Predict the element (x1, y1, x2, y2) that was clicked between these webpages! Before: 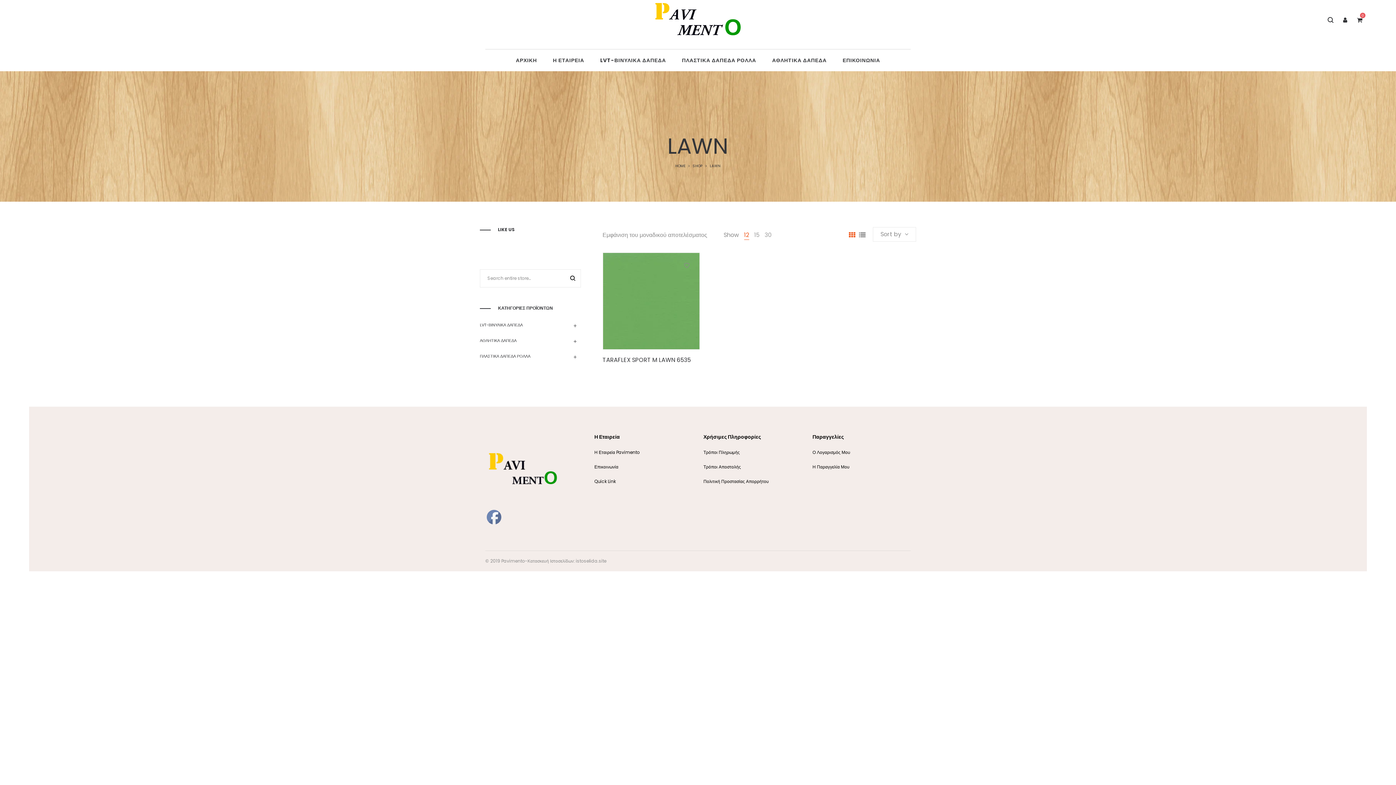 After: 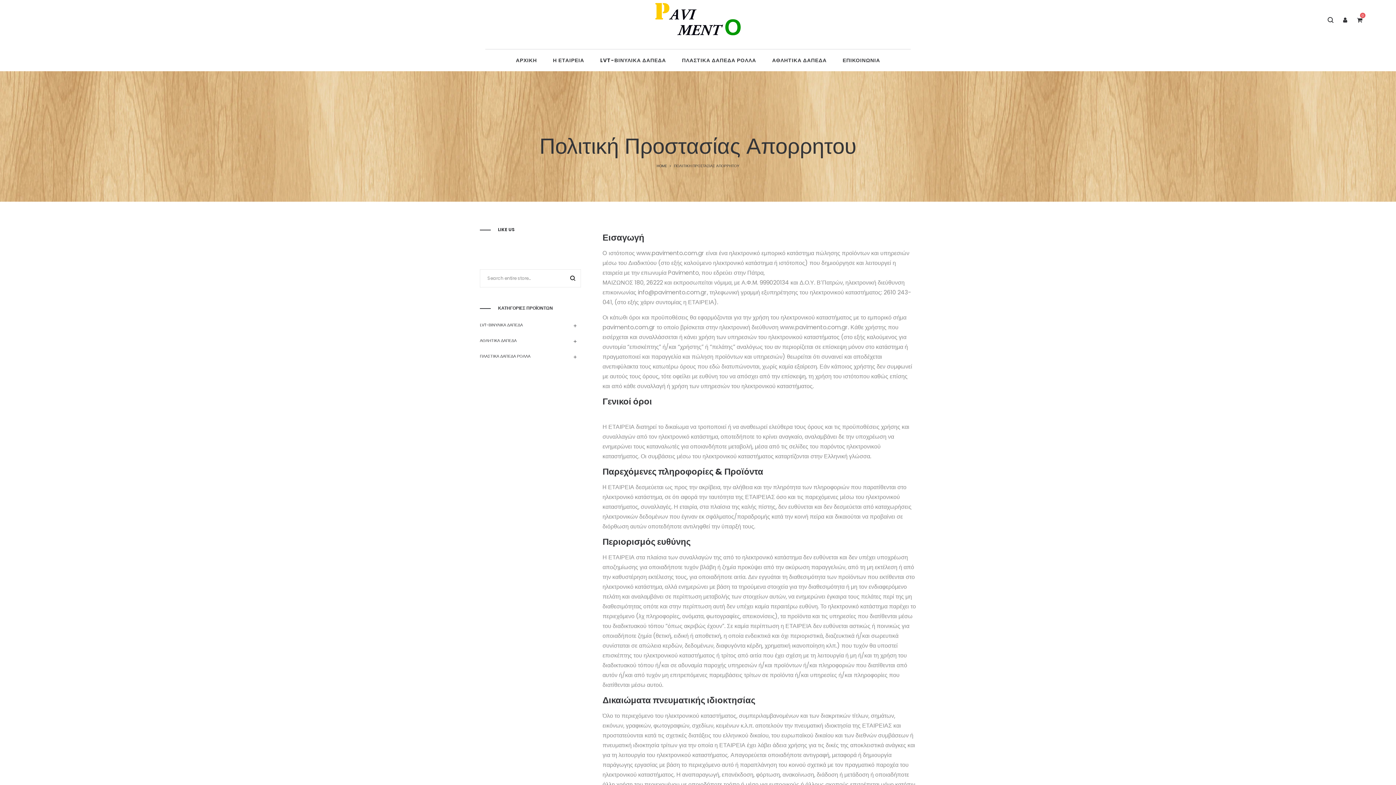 Action: label: Πολιτική Προστασίας Απορρήτου bbox: (703, 478, 769, 484)